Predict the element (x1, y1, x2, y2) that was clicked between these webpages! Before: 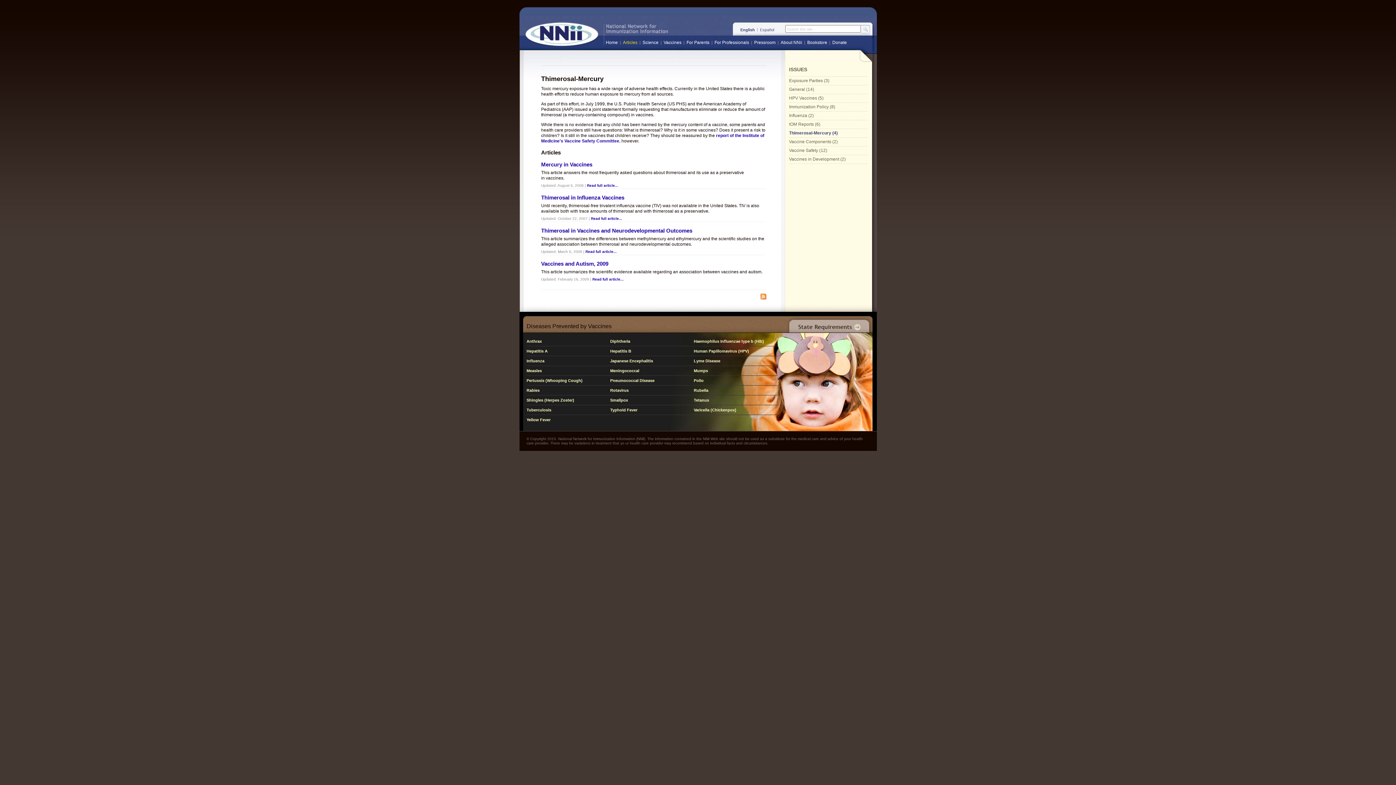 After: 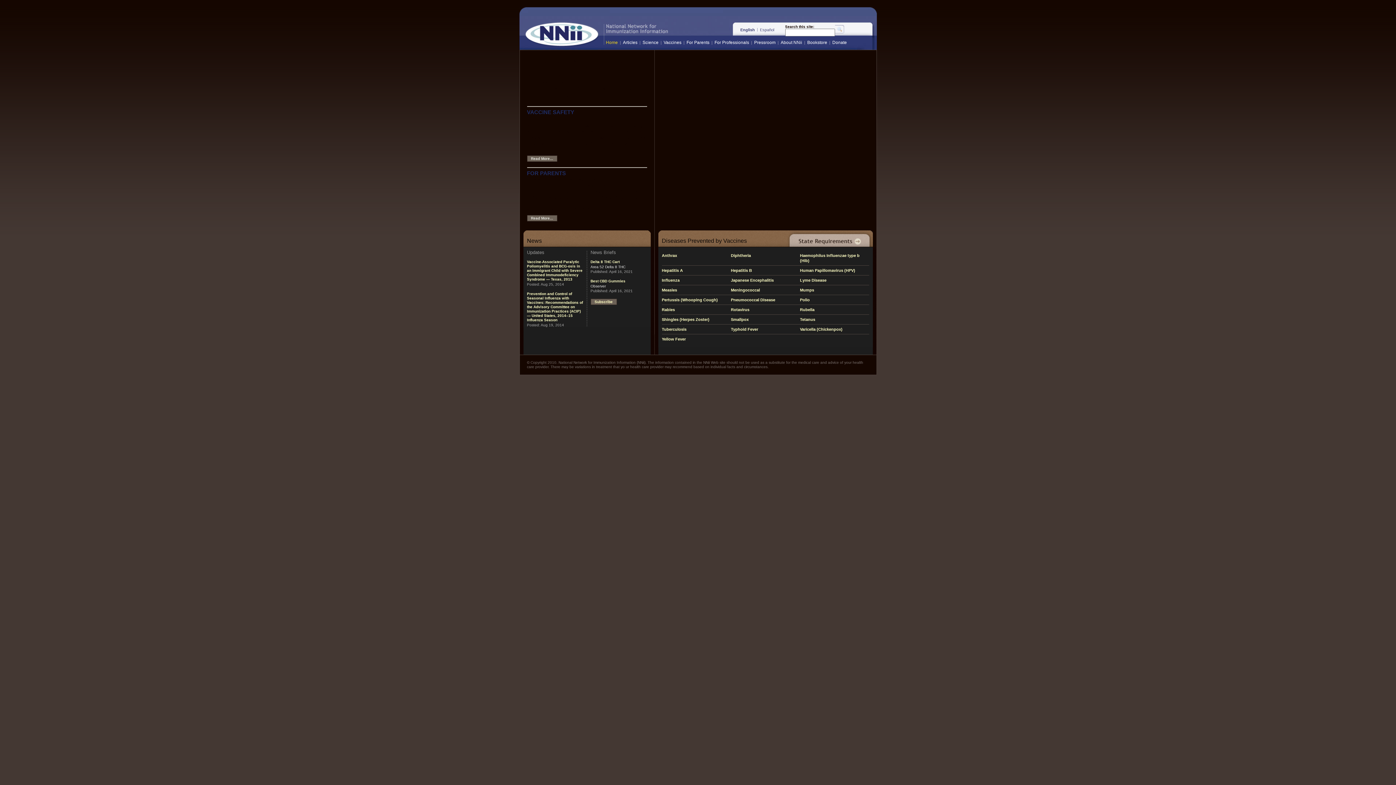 Action: label: Vaccine Components (2) bbox: (789, 139, 838, 144)